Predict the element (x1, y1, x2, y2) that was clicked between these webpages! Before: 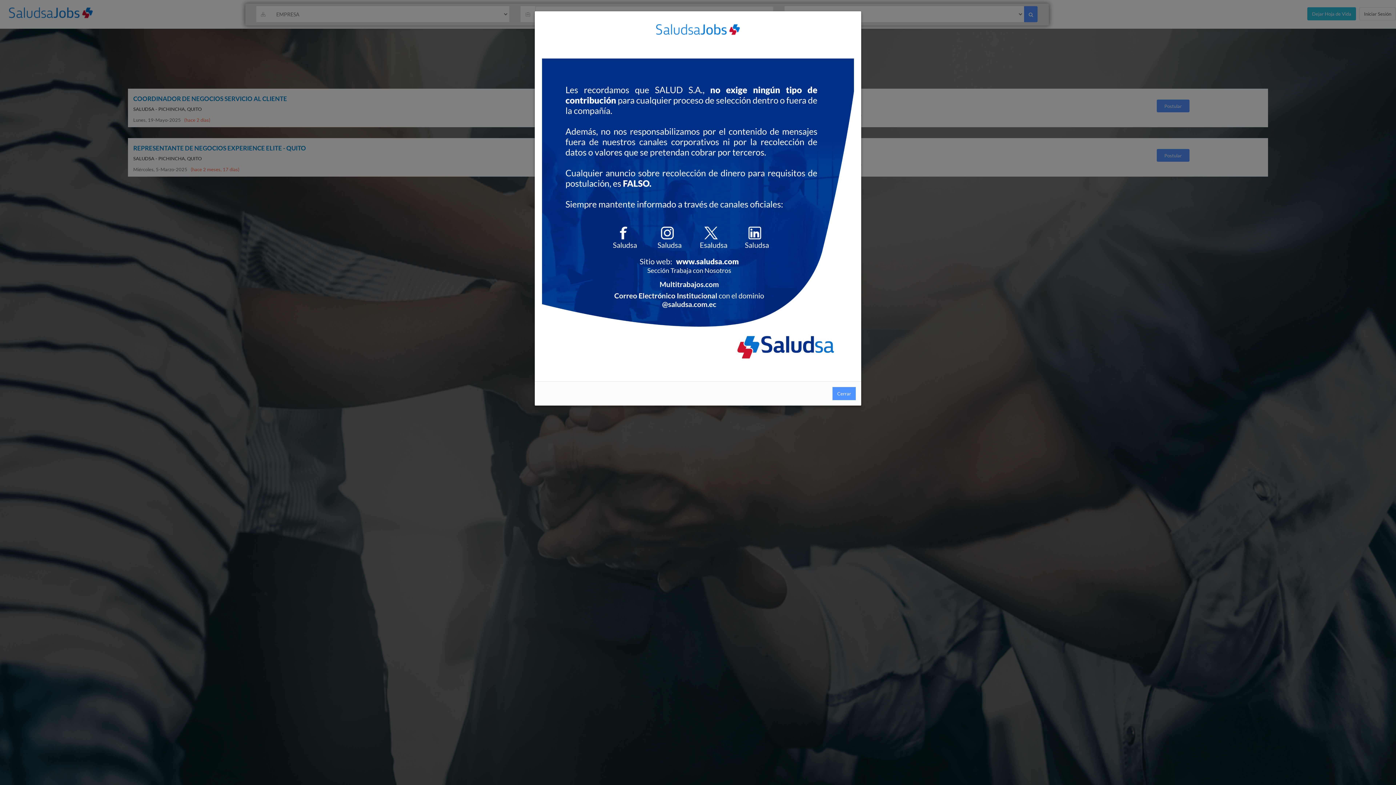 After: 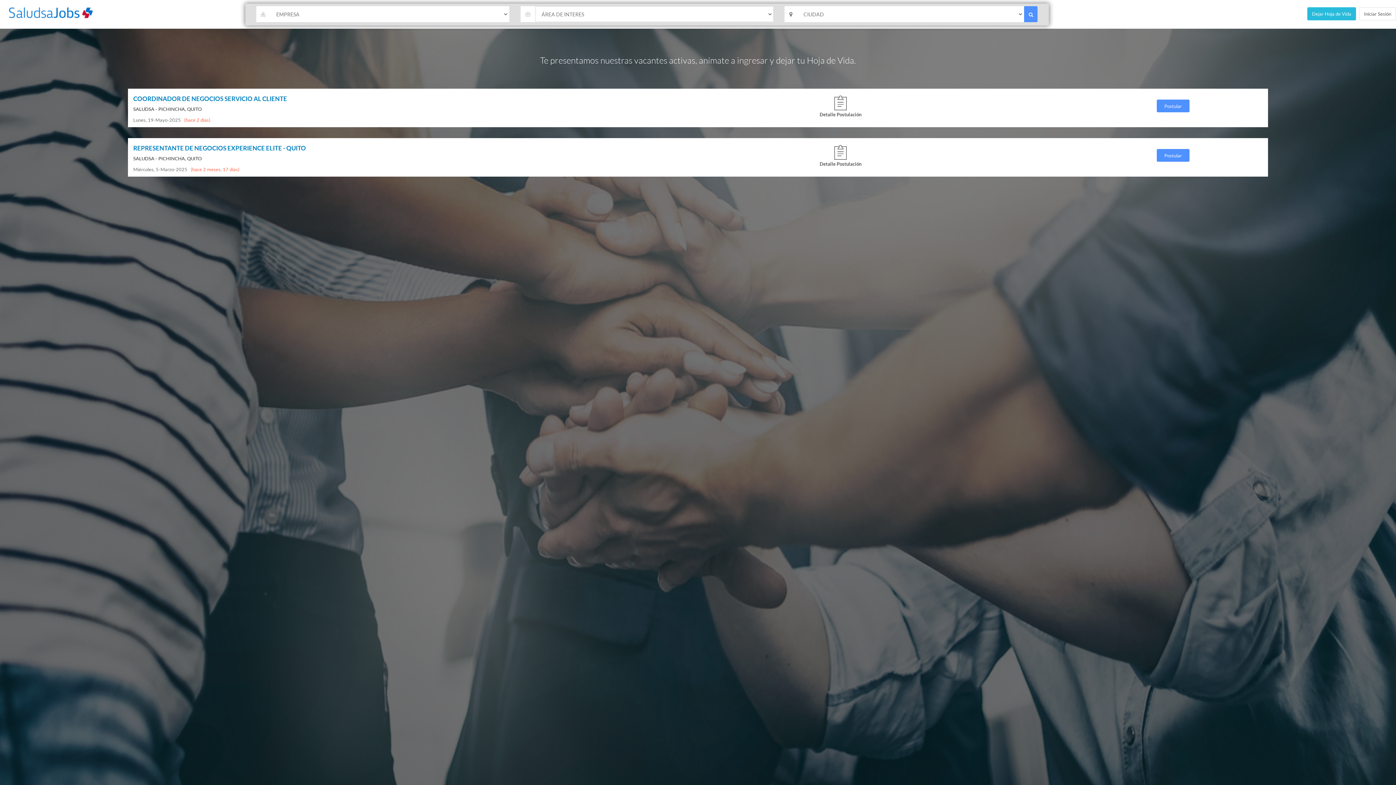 Action: label: Cerrar bbox: (832, 81, 856, 94)